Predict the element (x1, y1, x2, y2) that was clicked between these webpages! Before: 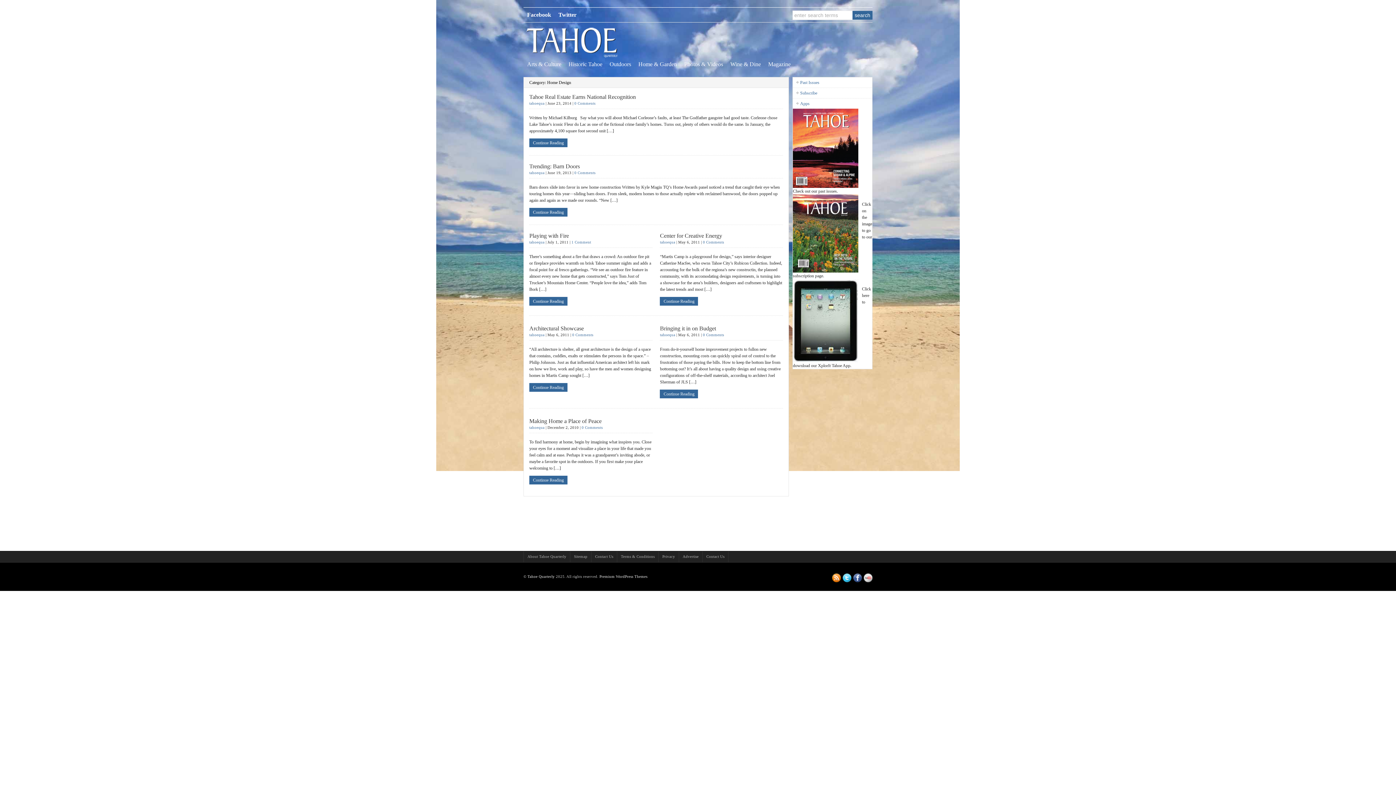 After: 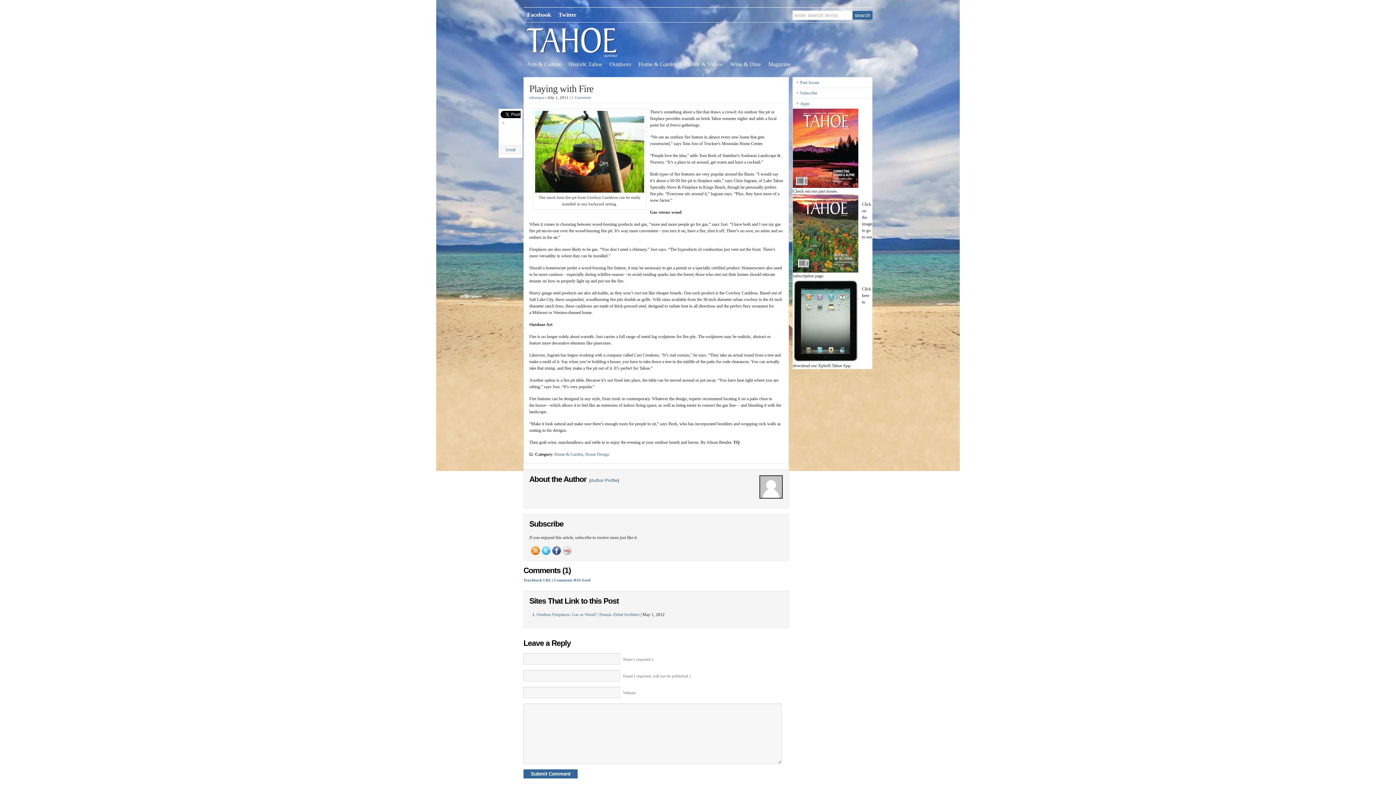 Action: label: Continue Reading bbox: (529, 297, 567, 305)